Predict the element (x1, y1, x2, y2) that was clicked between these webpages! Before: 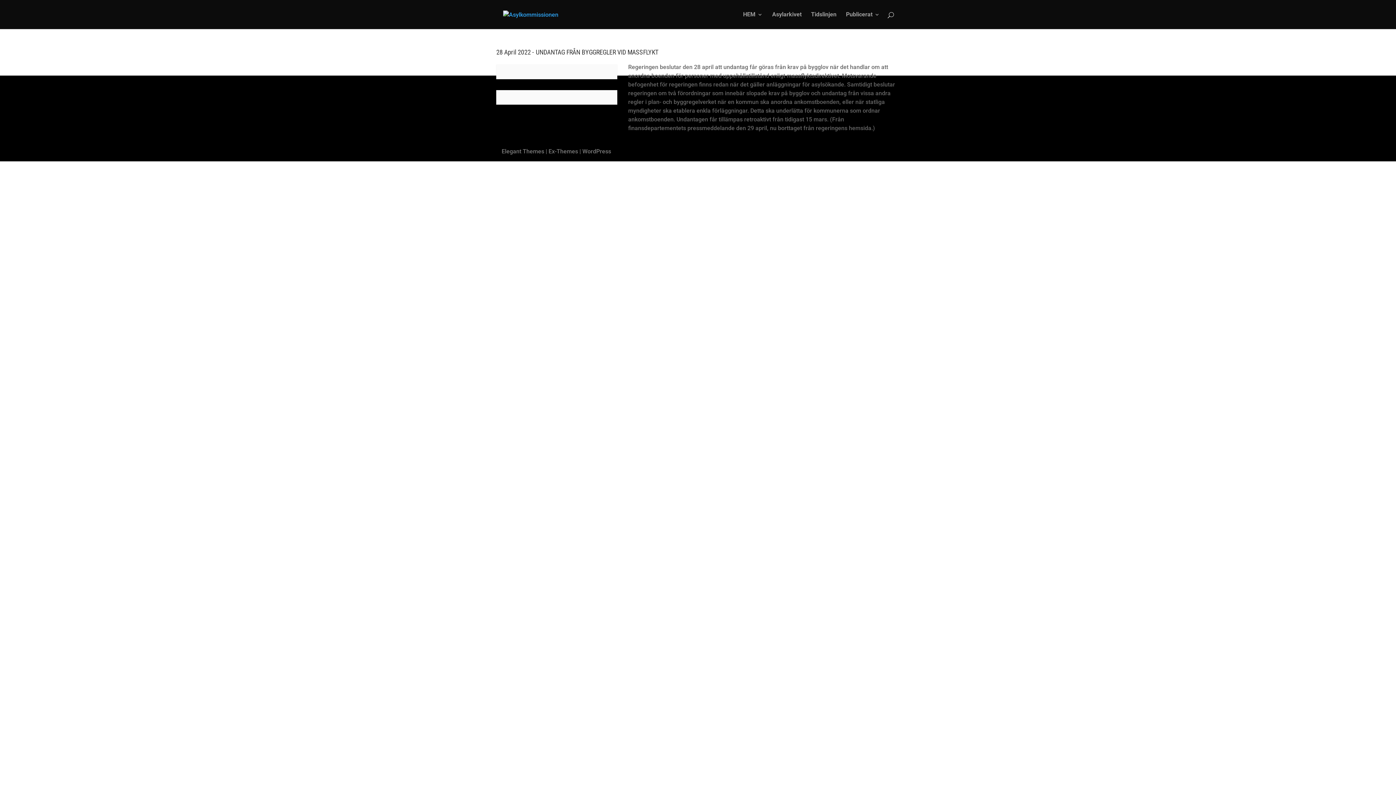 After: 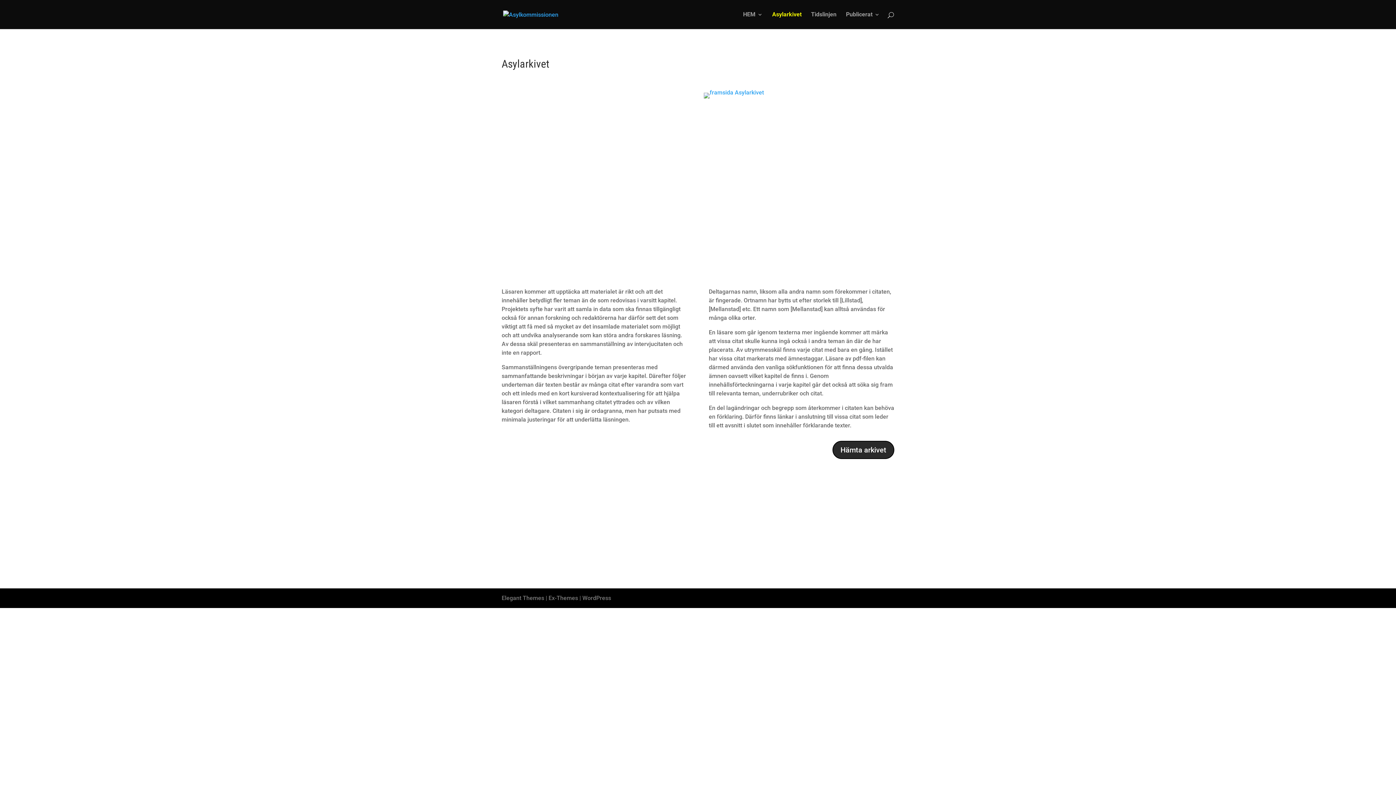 Action: label: Asylarkivet bbox: (772, 12, 801, 29)